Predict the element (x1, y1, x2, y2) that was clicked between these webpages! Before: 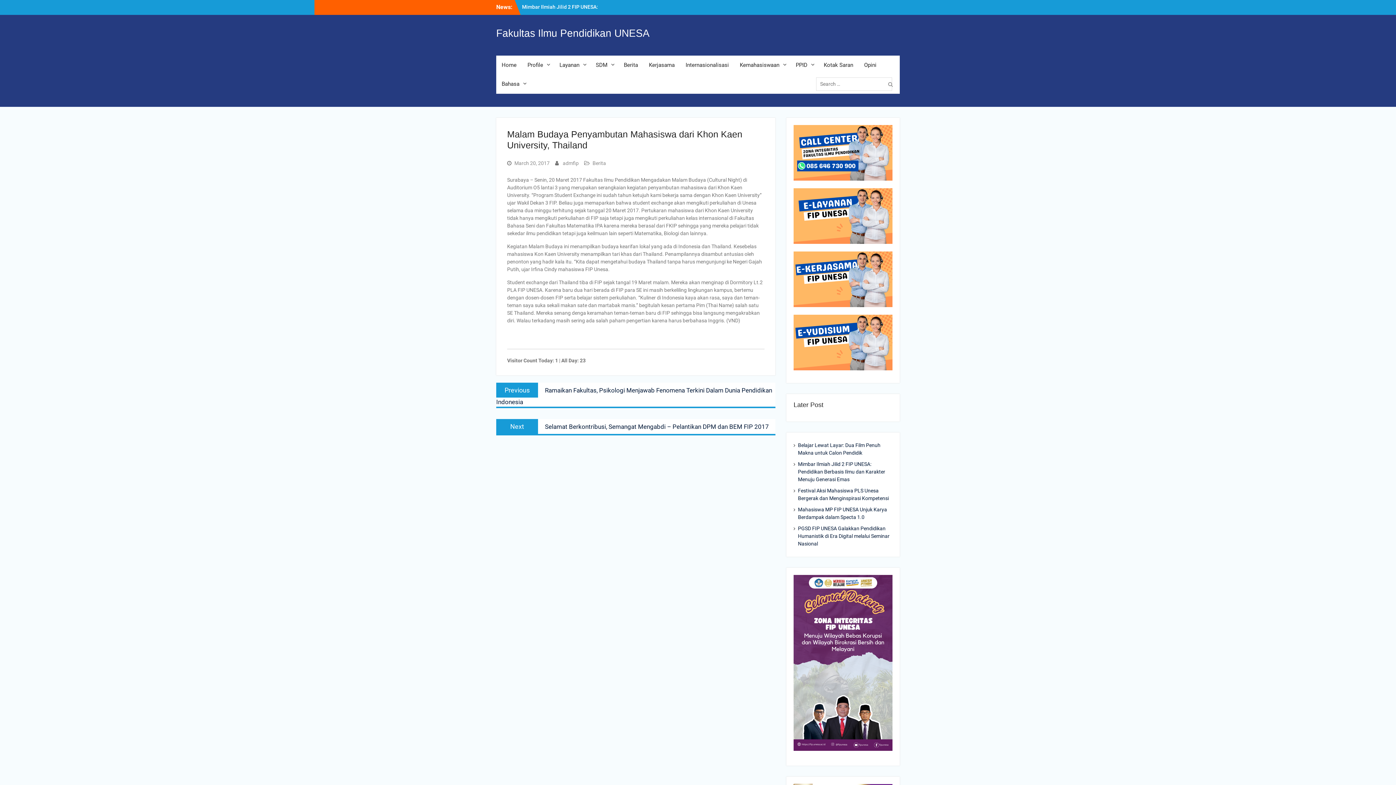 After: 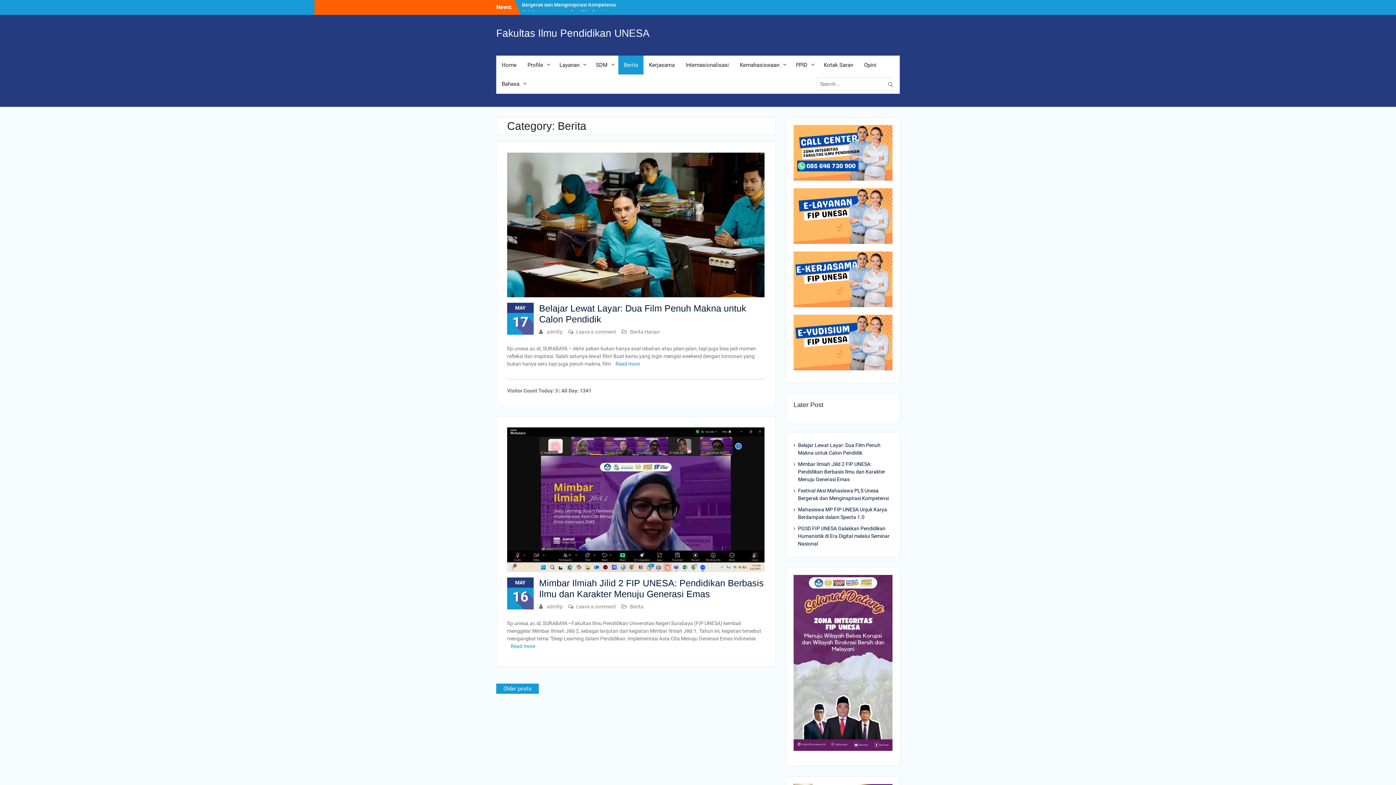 Action: label: Berita bbox: (618, 55, 643, 74)